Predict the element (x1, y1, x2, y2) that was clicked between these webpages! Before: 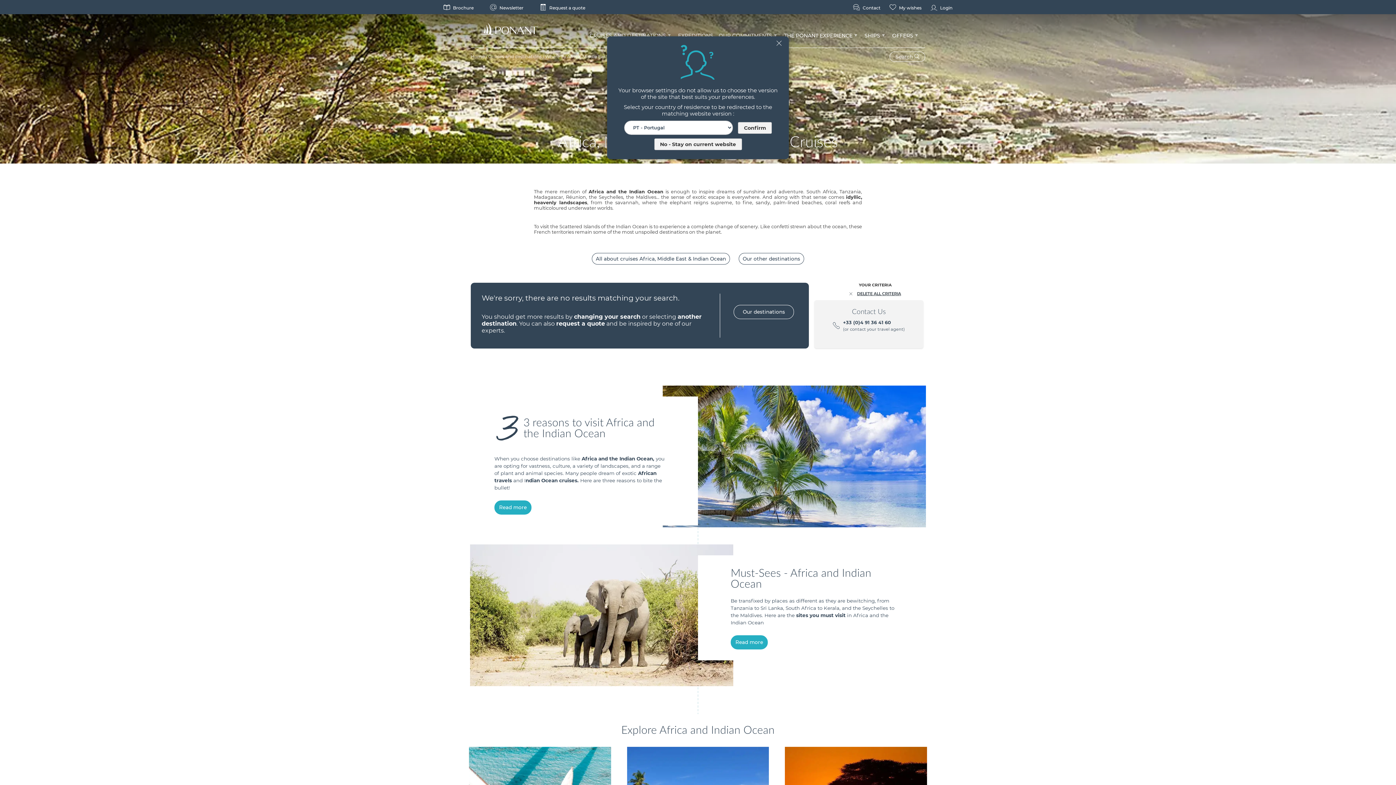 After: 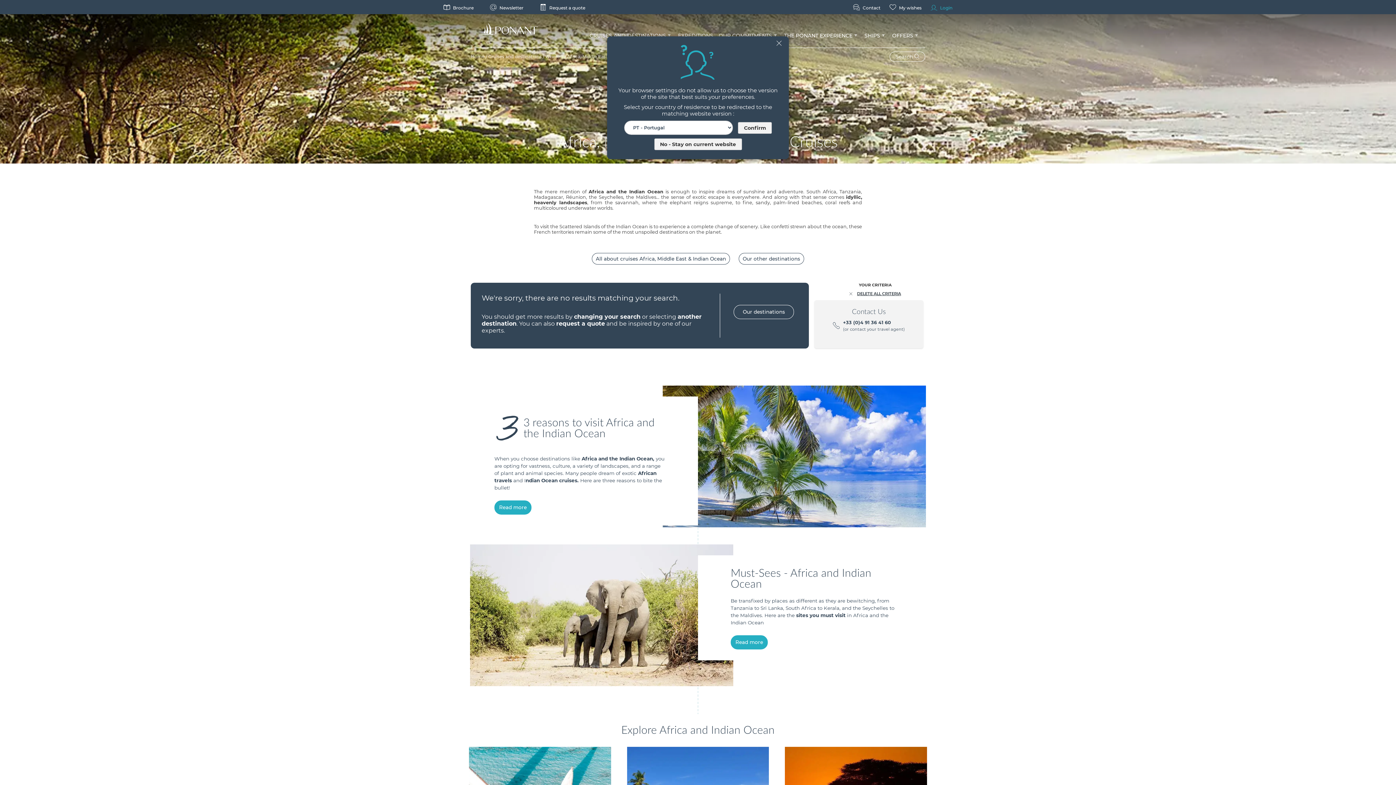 Action: label:  Login bbox: (930, 5, 952, 10)